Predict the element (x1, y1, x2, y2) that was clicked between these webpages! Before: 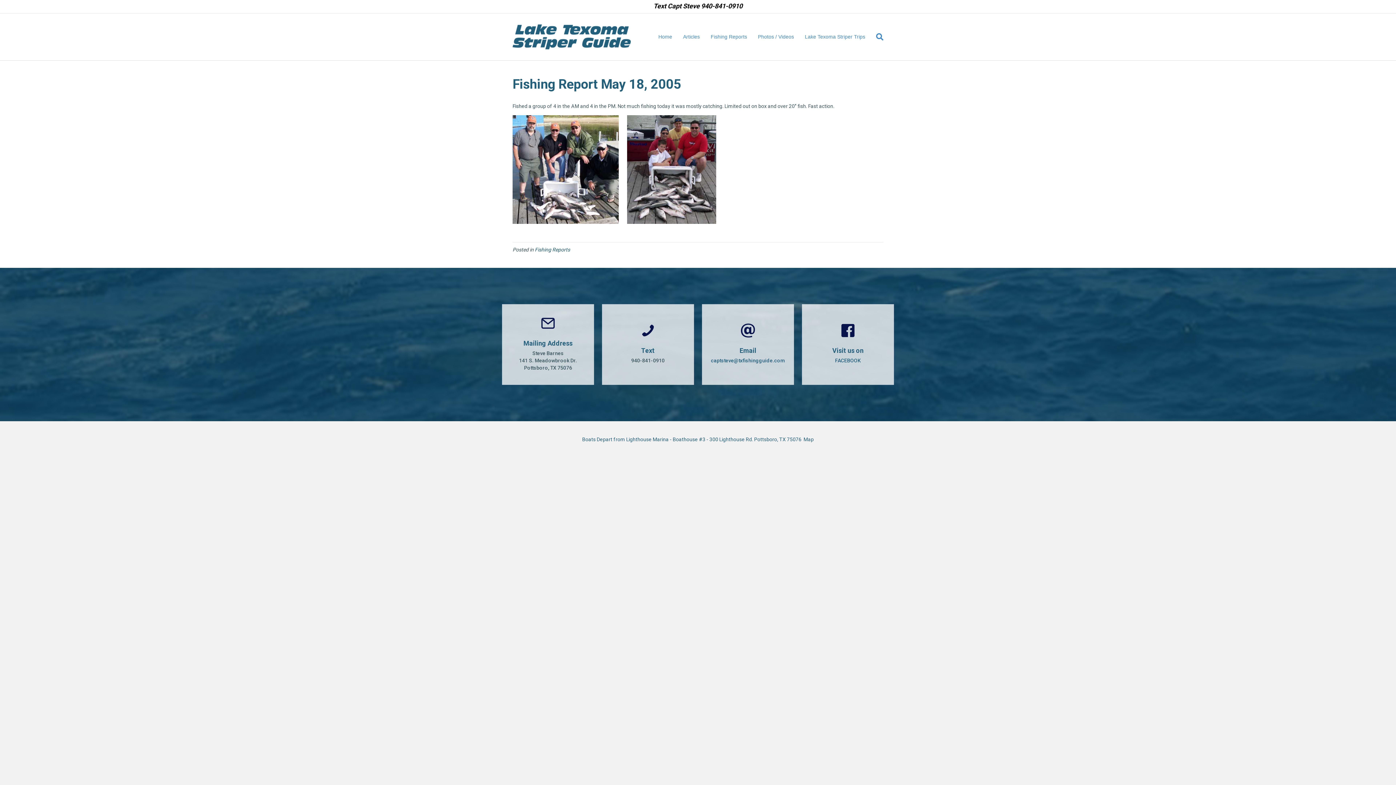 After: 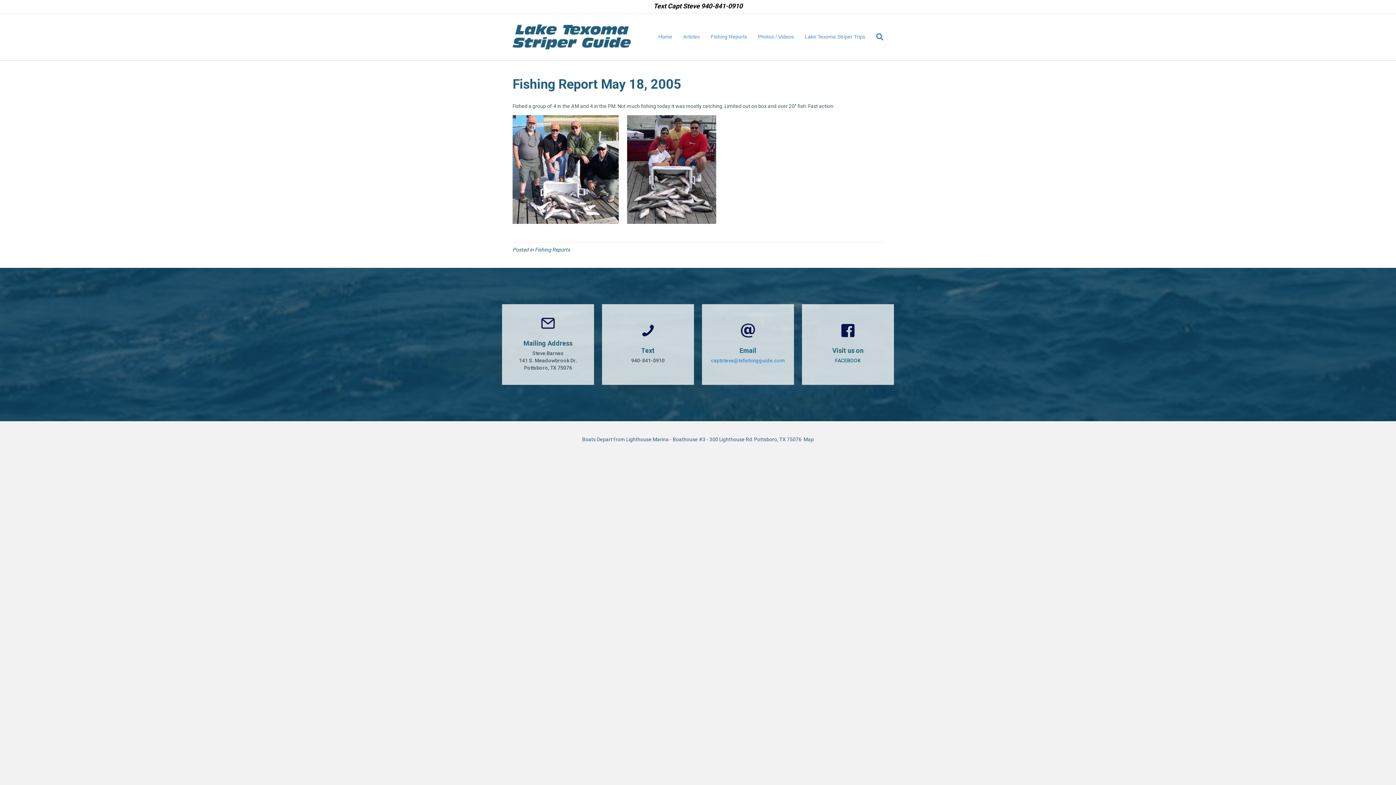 Action: bbox: (711, 357, 785, 363) label: captsteve@txfishingguide.com